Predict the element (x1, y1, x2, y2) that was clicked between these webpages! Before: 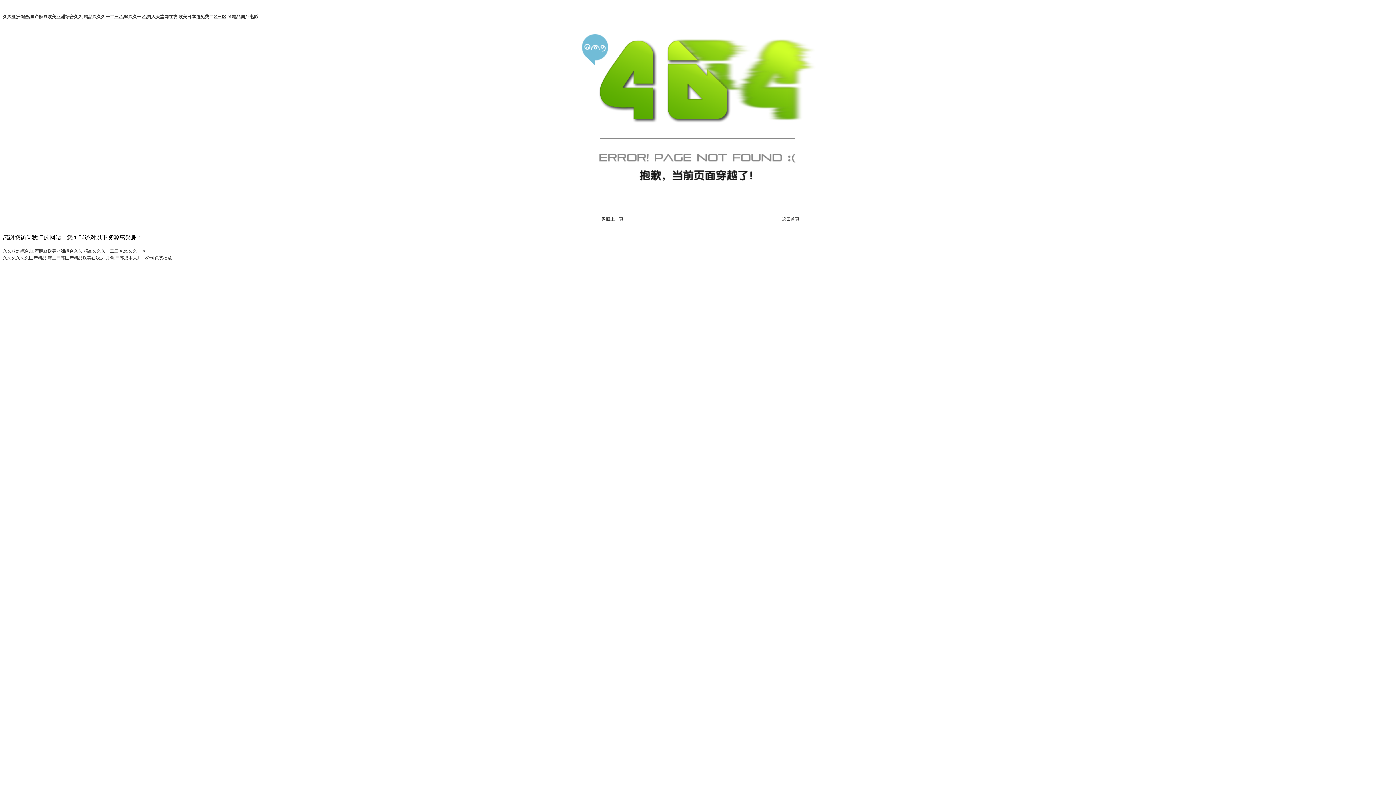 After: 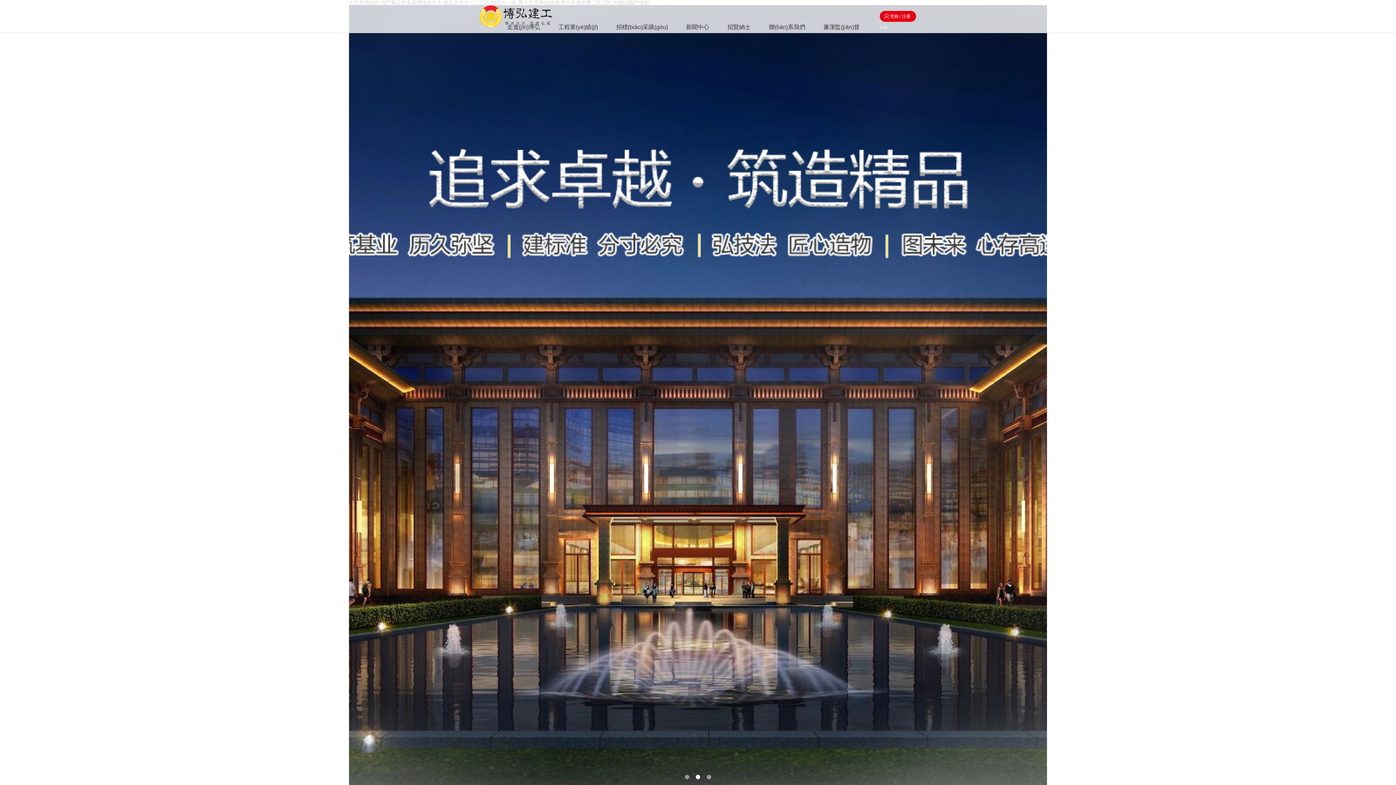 Action: bbox: (2, 14, 258, 19) label: 久久亚洲综合,国产麻豆欧美亚洲综合久久,精品久久久一二三区,99久久一区,男人天堂网在线,欧美日本道免费二区三区,91精品国产电影